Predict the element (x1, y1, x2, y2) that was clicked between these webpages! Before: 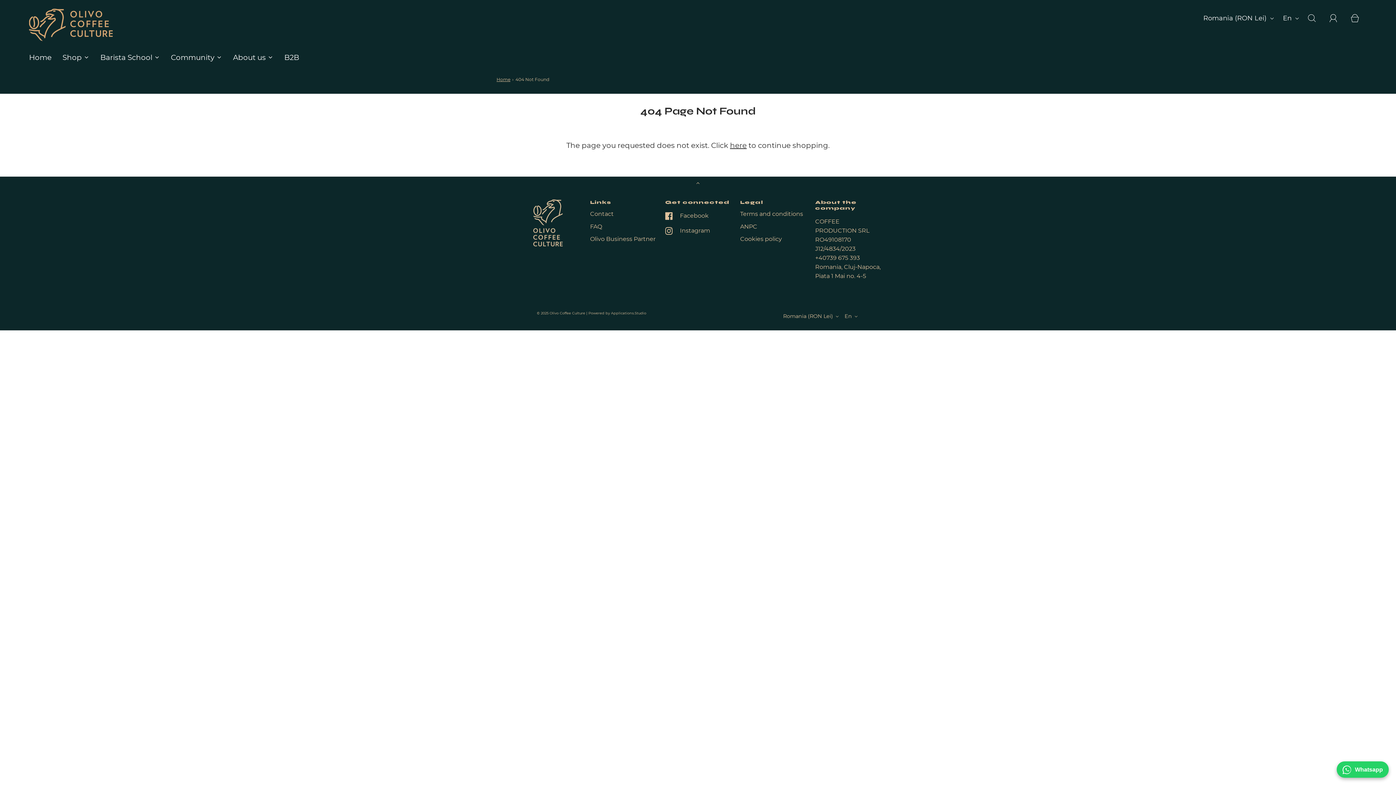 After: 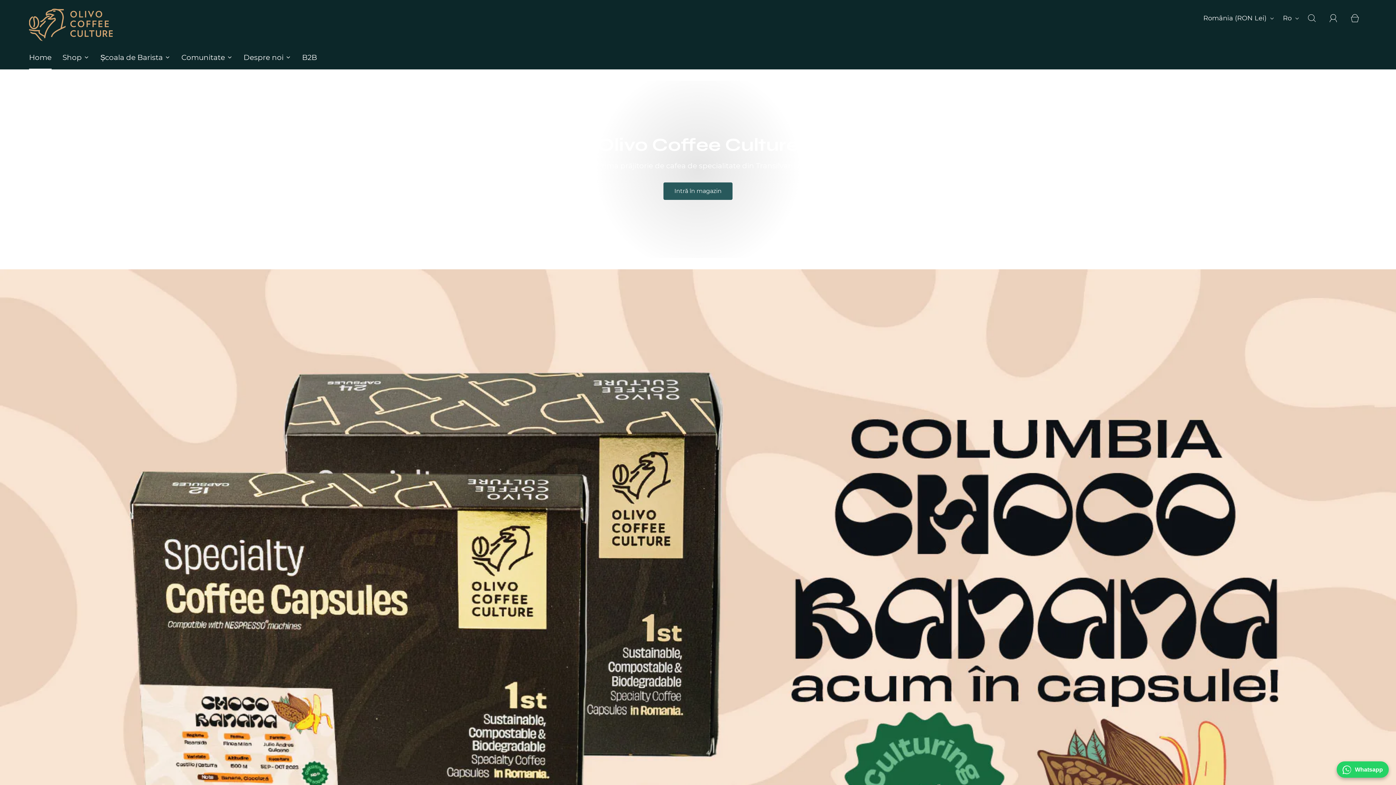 Action: bbox: (496, 75, 512, 82) label: Home